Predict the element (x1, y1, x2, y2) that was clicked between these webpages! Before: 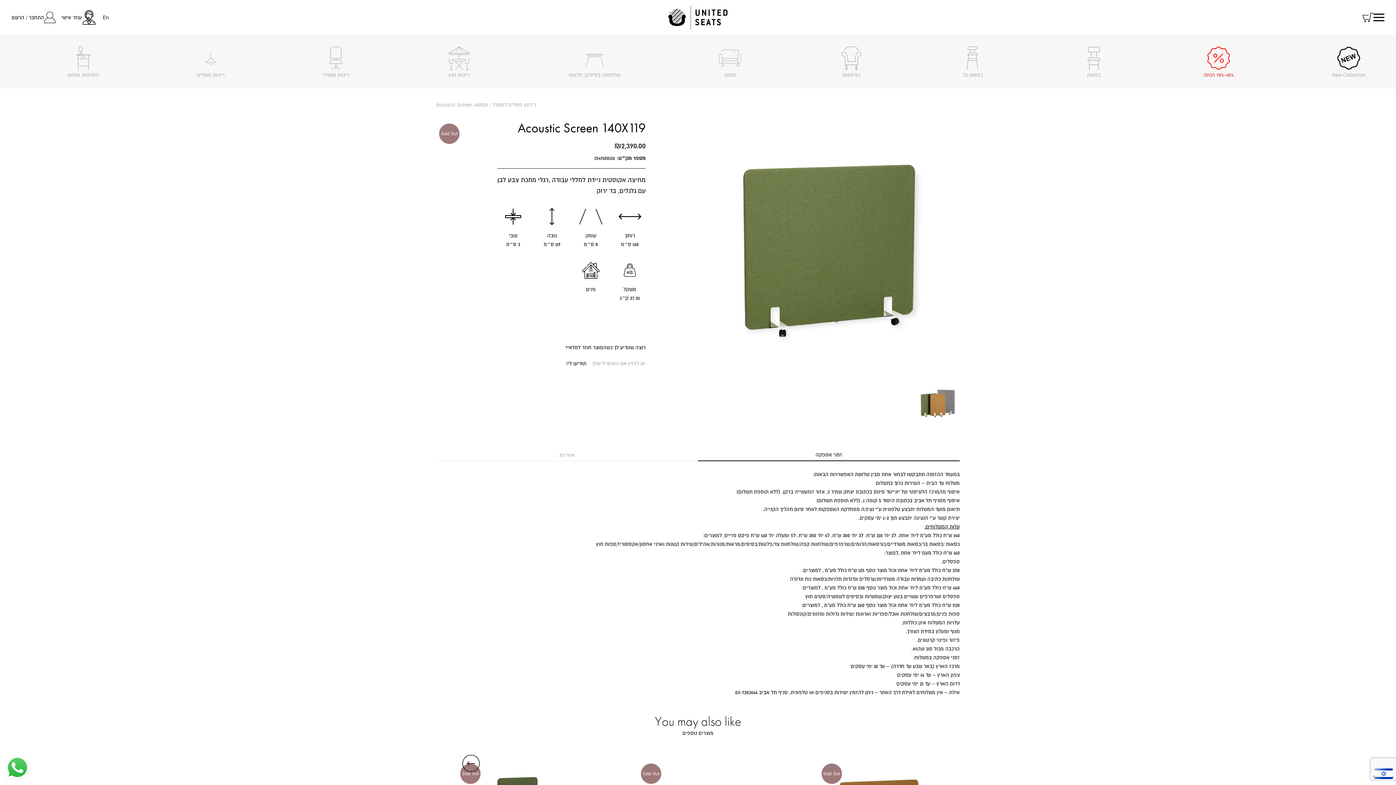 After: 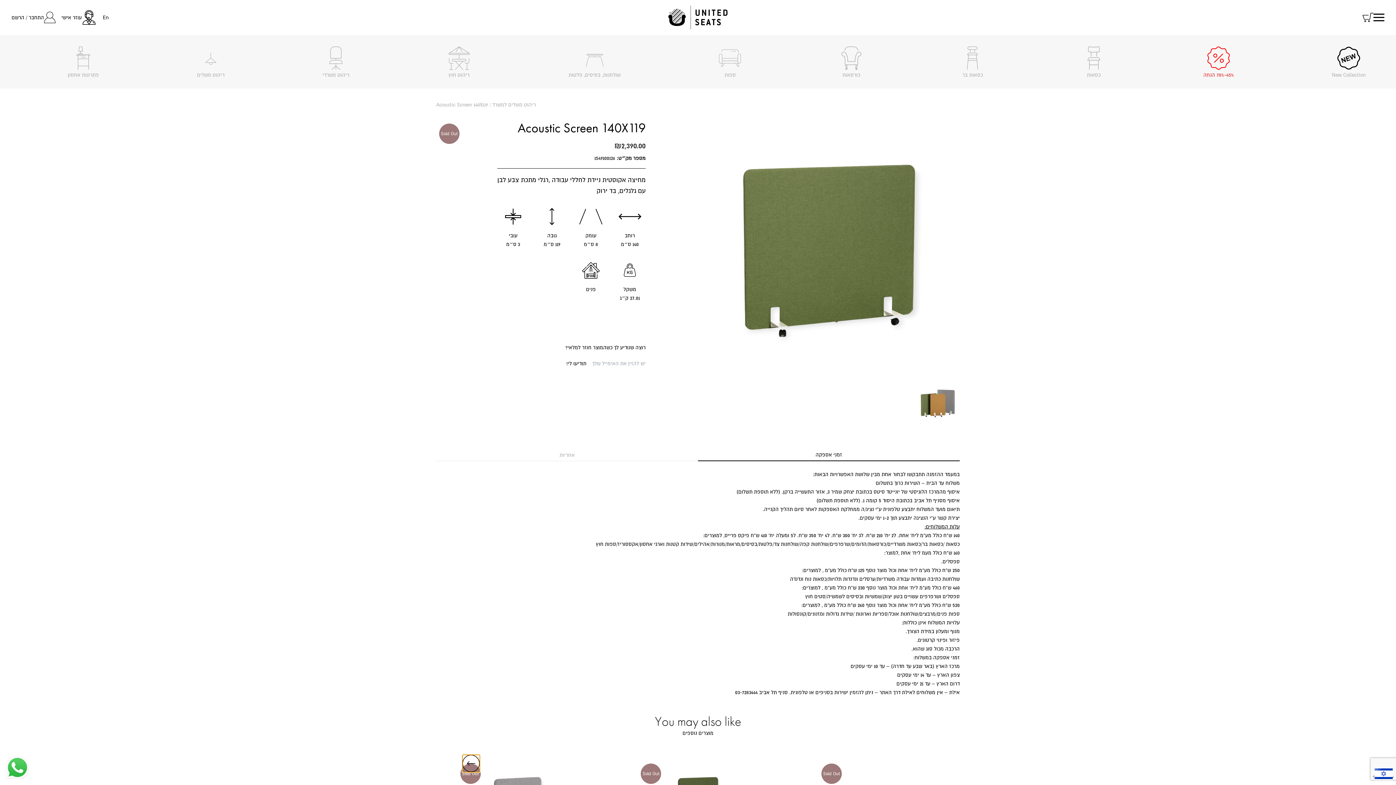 Action: label: Next slide bbox: (462, 755, 480, 772)